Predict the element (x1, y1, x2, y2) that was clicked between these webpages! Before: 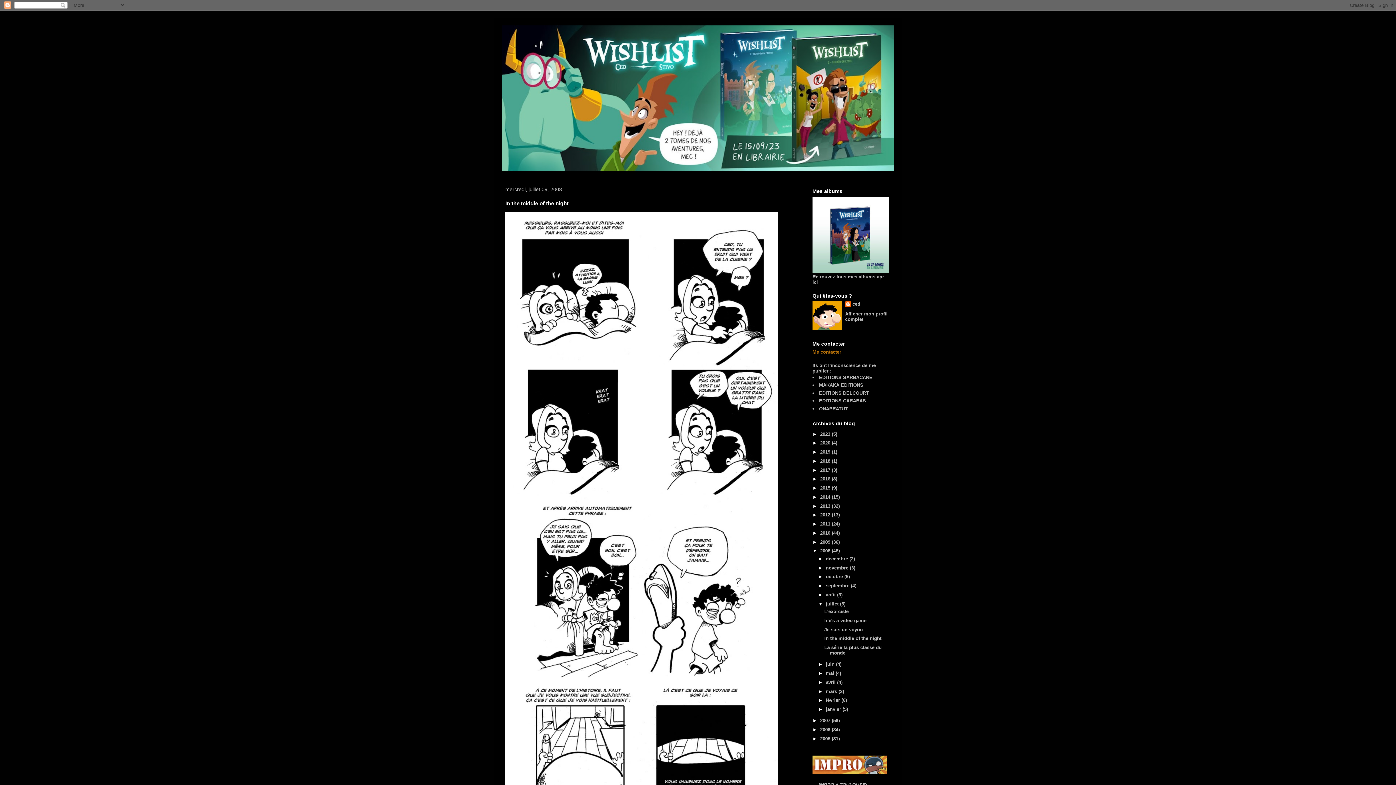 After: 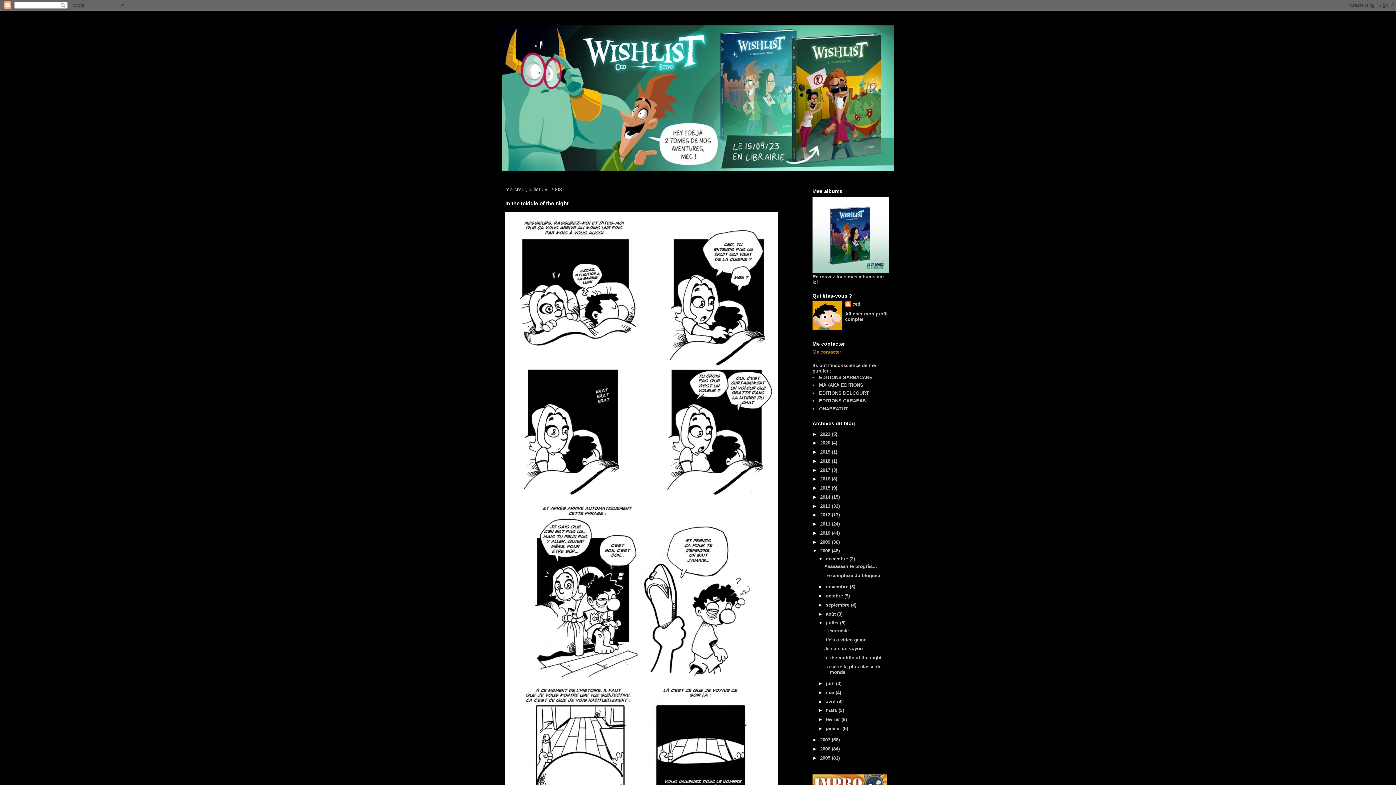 Action: bbox: (818, 556, 826, 561) label: ►  